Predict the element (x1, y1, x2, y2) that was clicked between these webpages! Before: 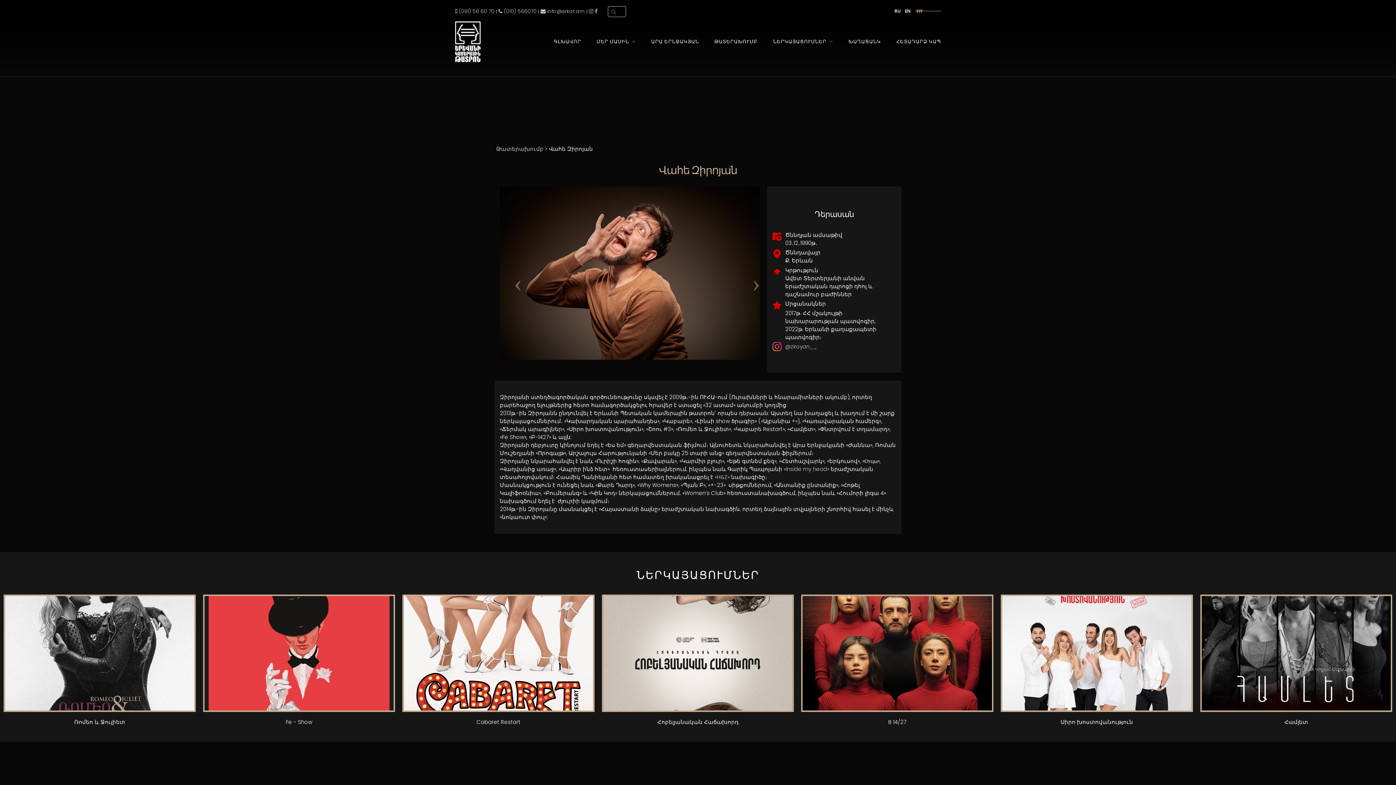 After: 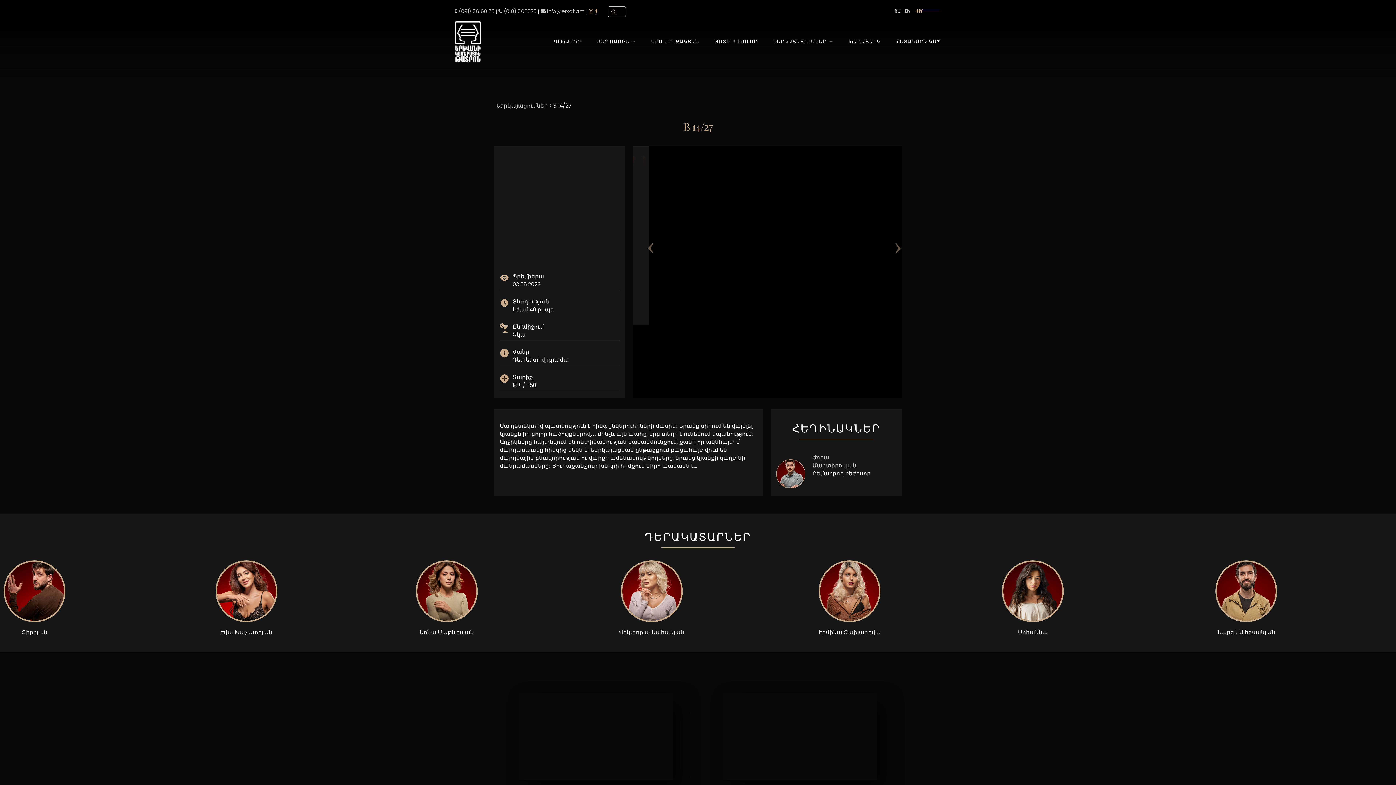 Action: bbox: (203, 595, 395, 712)